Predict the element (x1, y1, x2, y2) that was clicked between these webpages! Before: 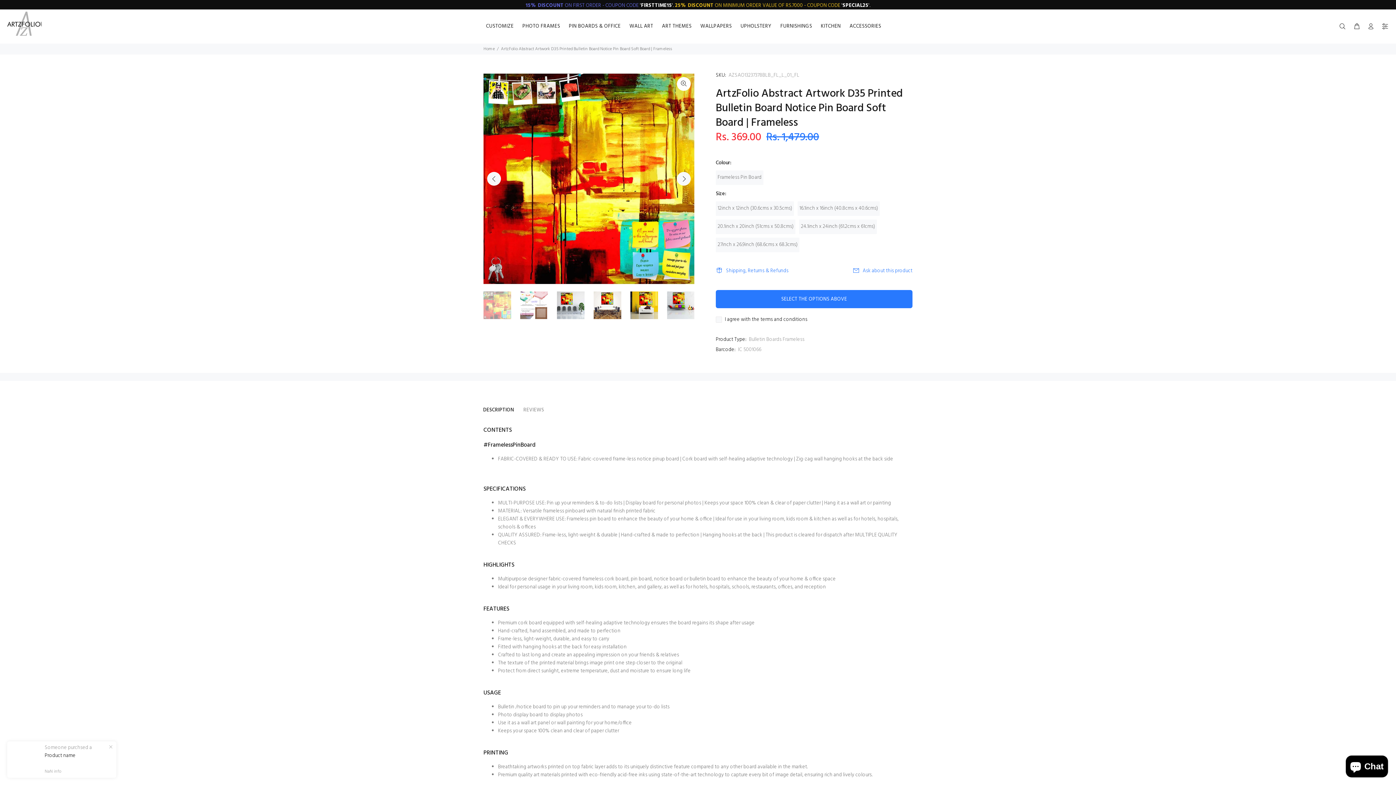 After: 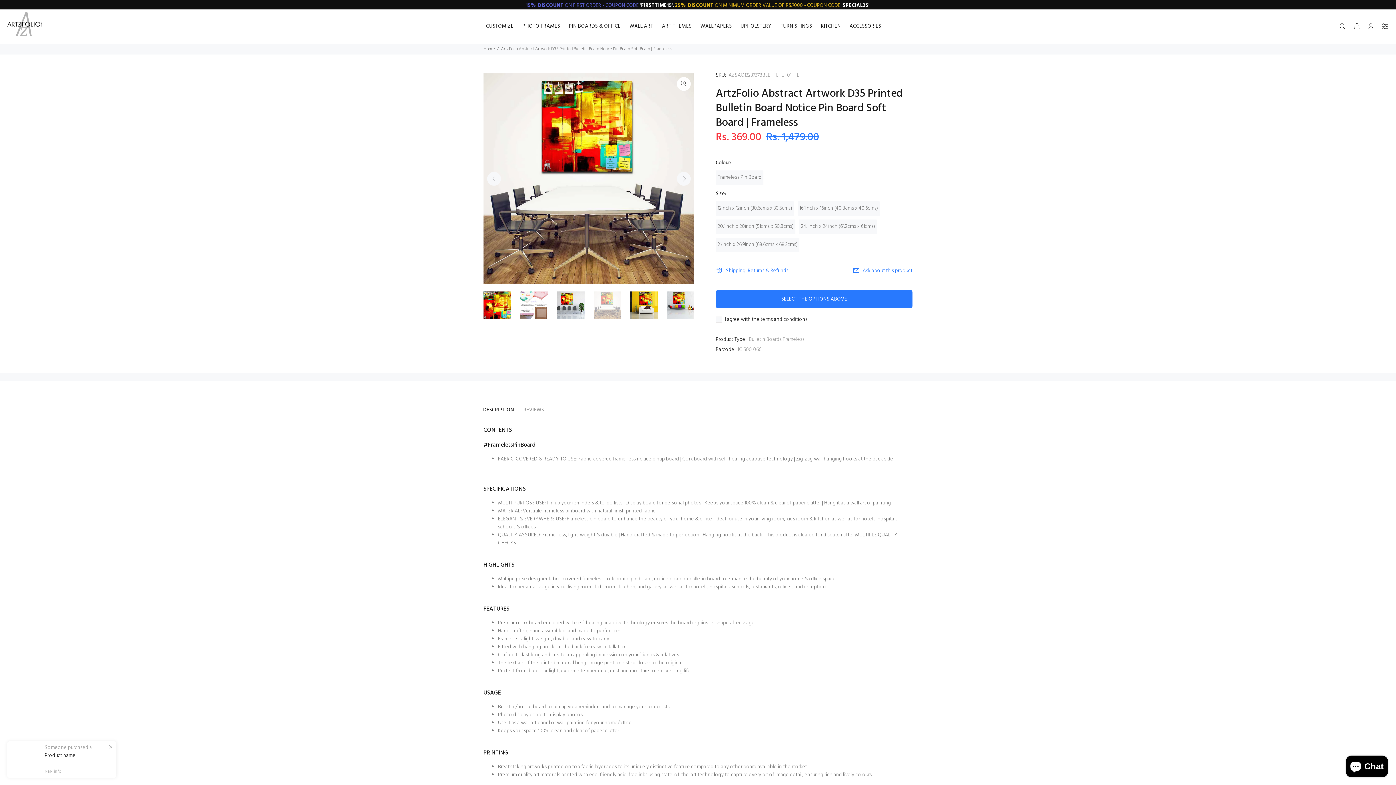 Action: bbox: (593, 291, 621, 319)